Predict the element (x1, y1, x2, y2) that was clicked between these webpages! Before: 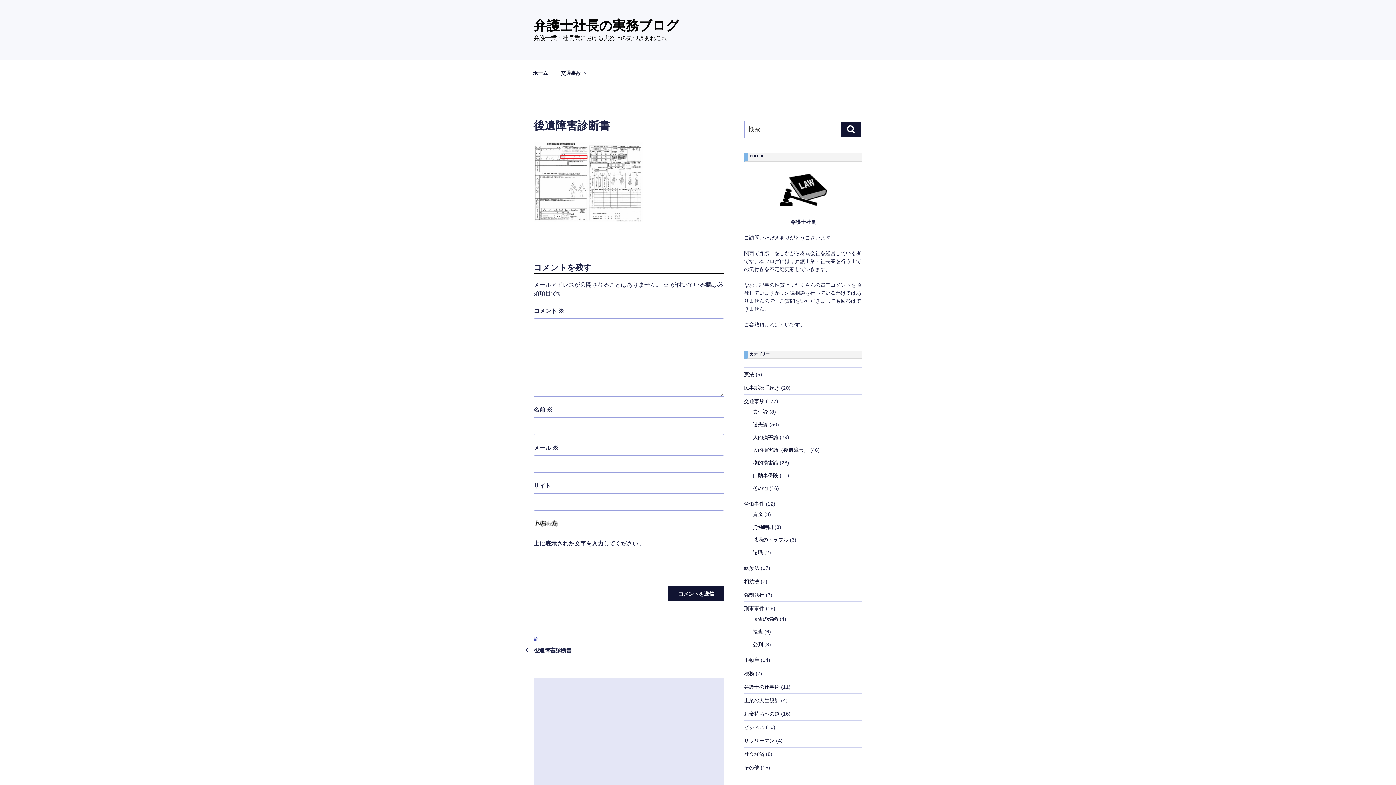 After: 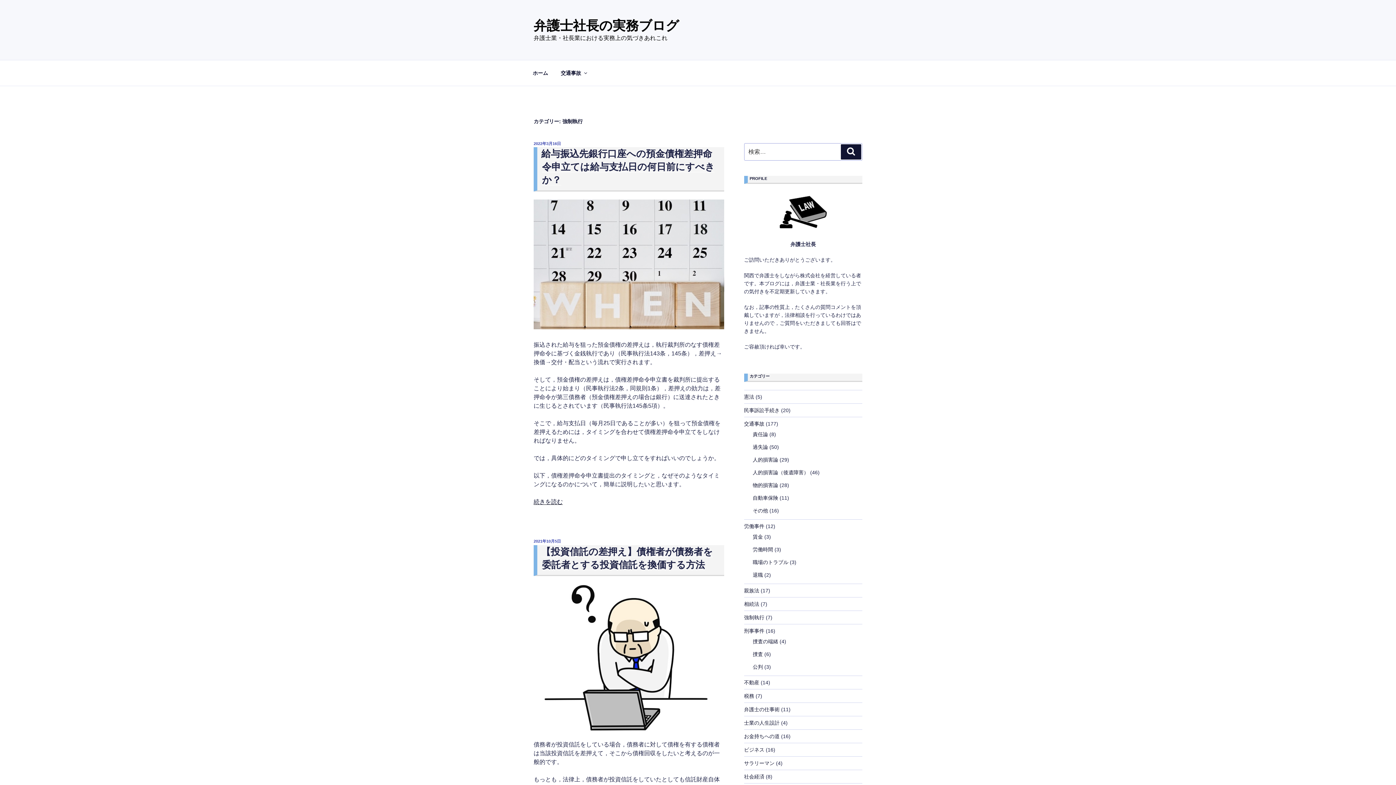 Action: bbox: (744, 592, 764, 598) label: 強制執行